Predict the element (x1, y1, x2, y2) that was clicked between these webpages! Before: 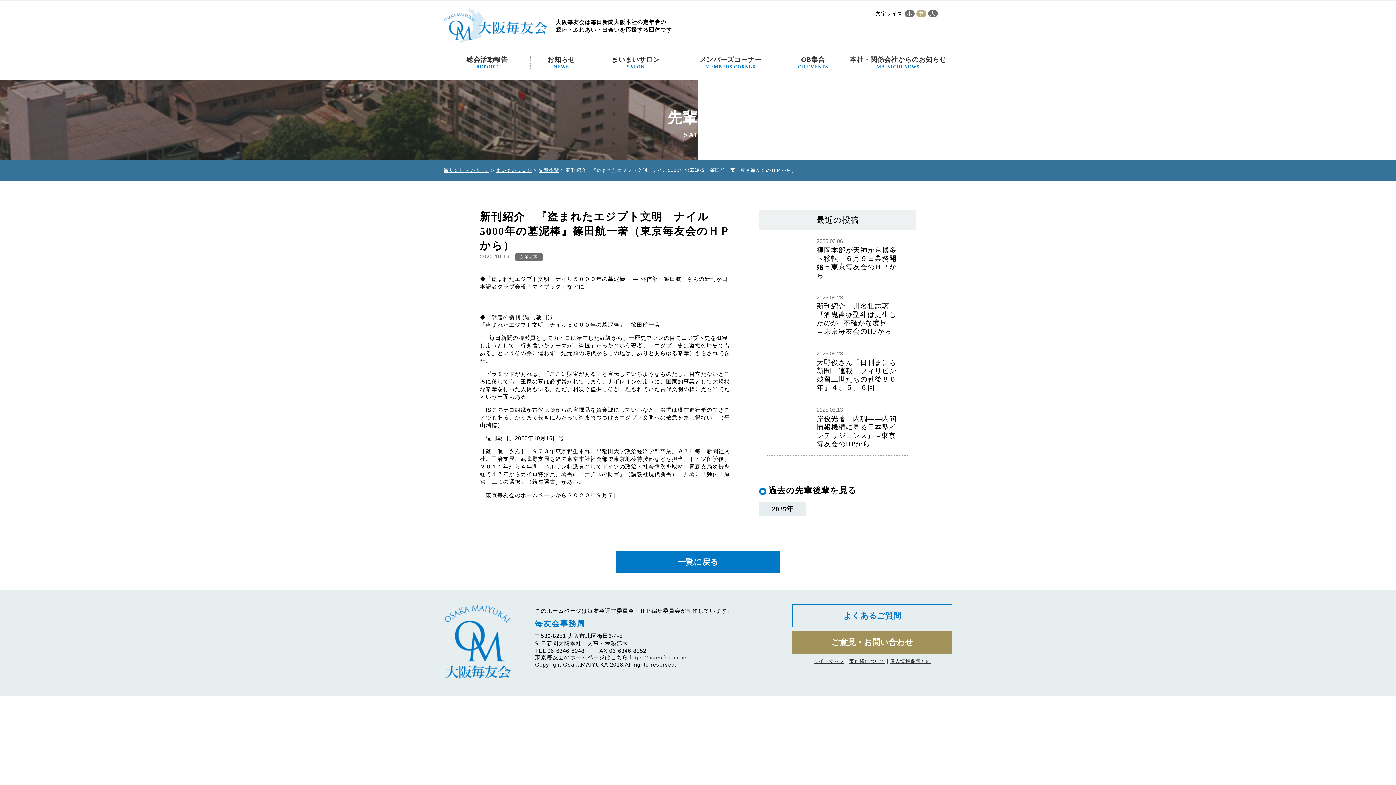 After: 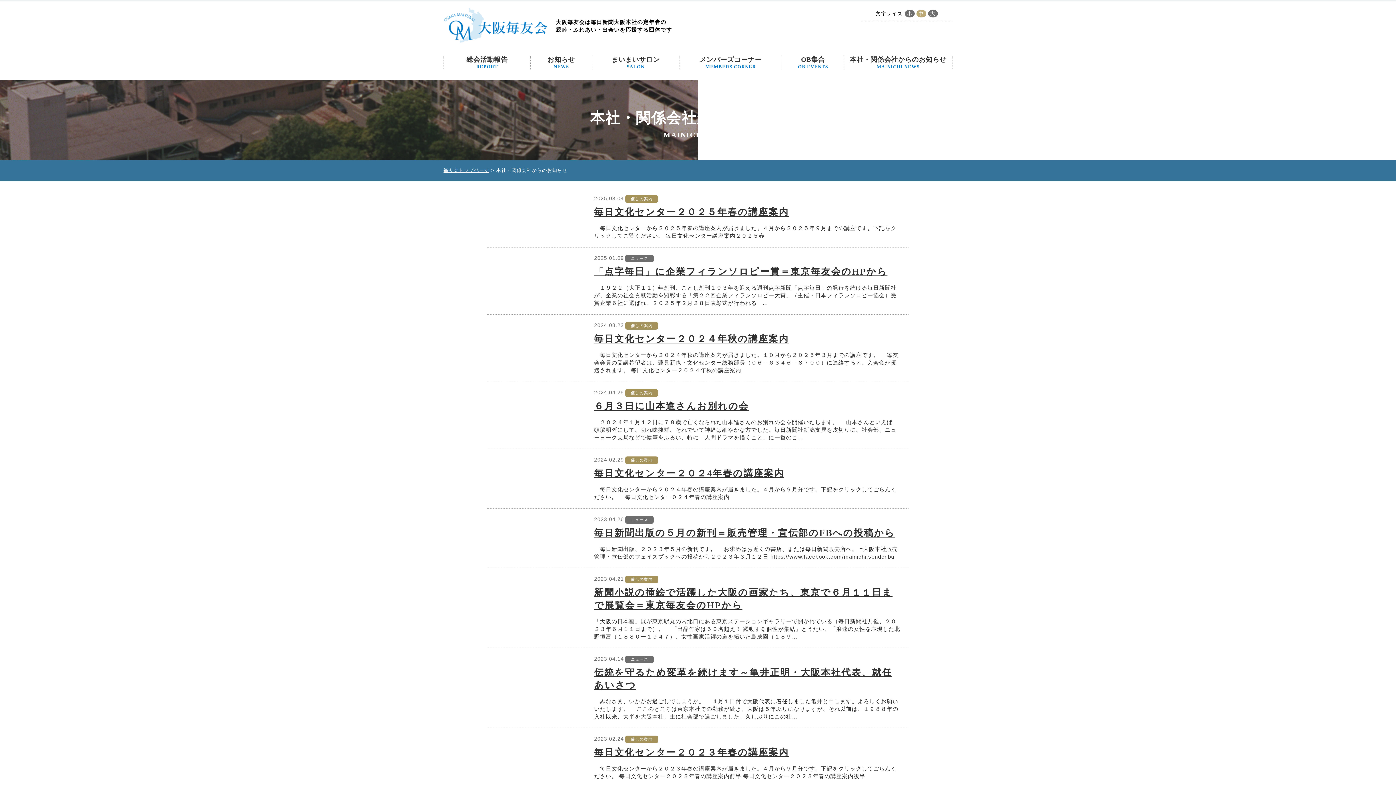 Action: label: 本社・関係会社からのお知らせ
MAINICHI NEWS bbox: (844, 56, 952, 69)